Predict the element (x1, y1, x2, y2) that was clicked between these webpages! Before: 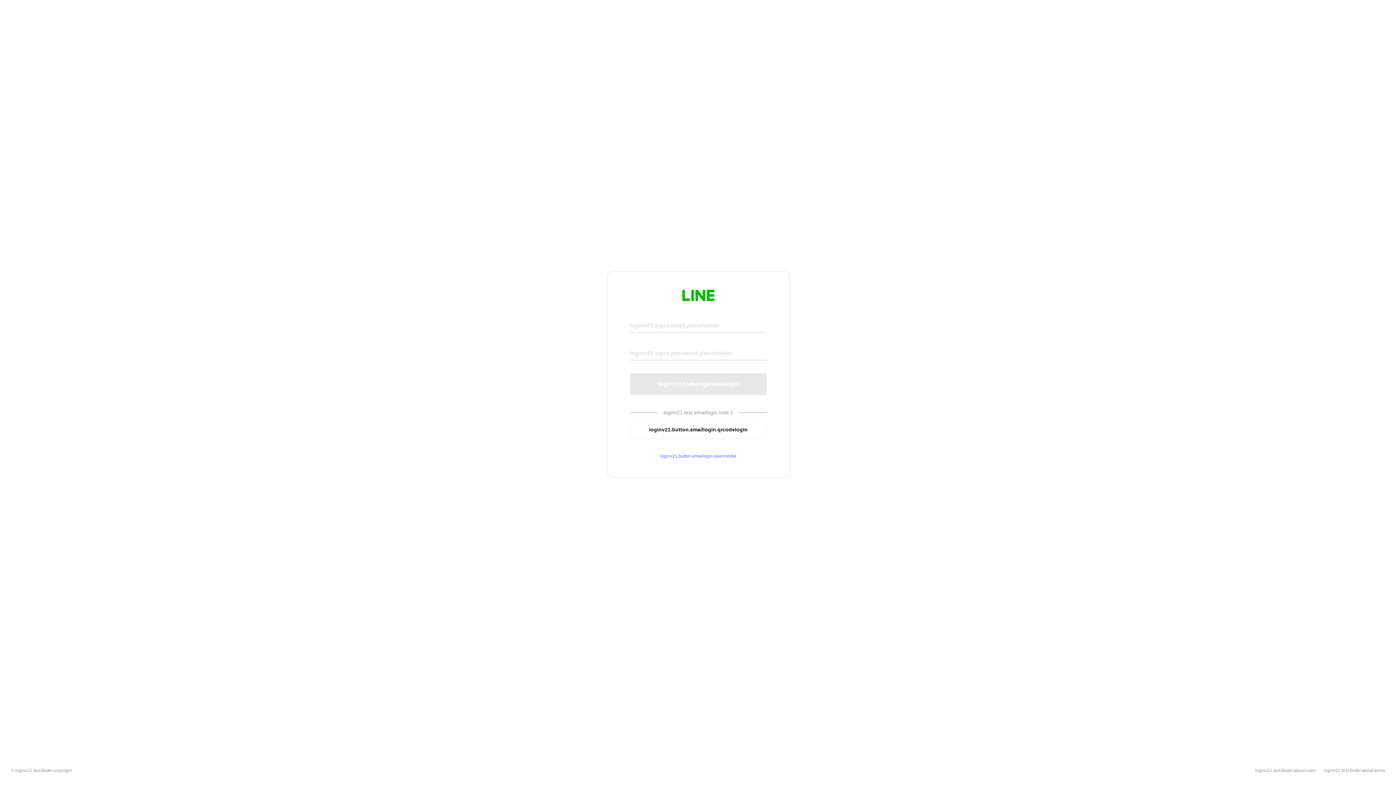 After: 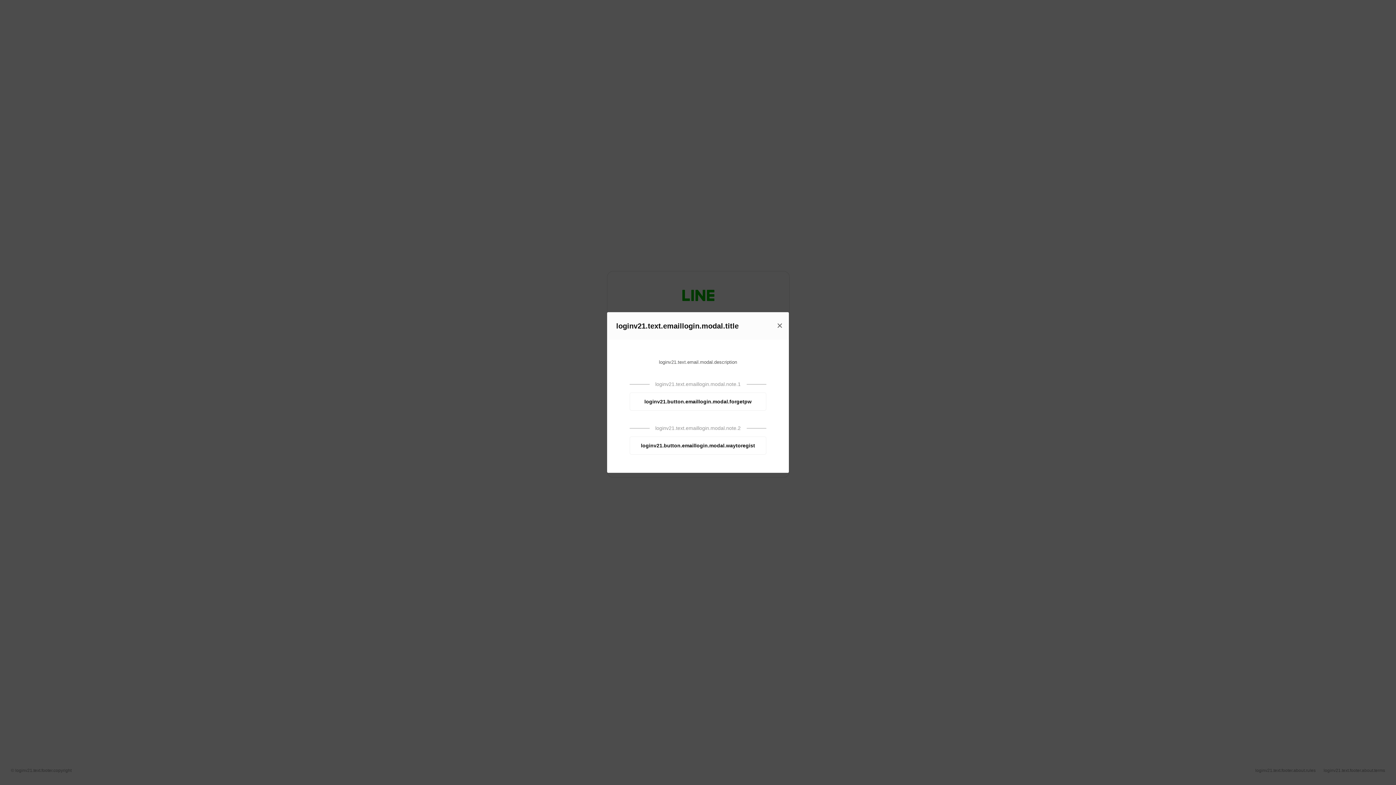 Action: label: loginv21.button.emaillogin.openmodal bbox: (630, 453, 766, 459)